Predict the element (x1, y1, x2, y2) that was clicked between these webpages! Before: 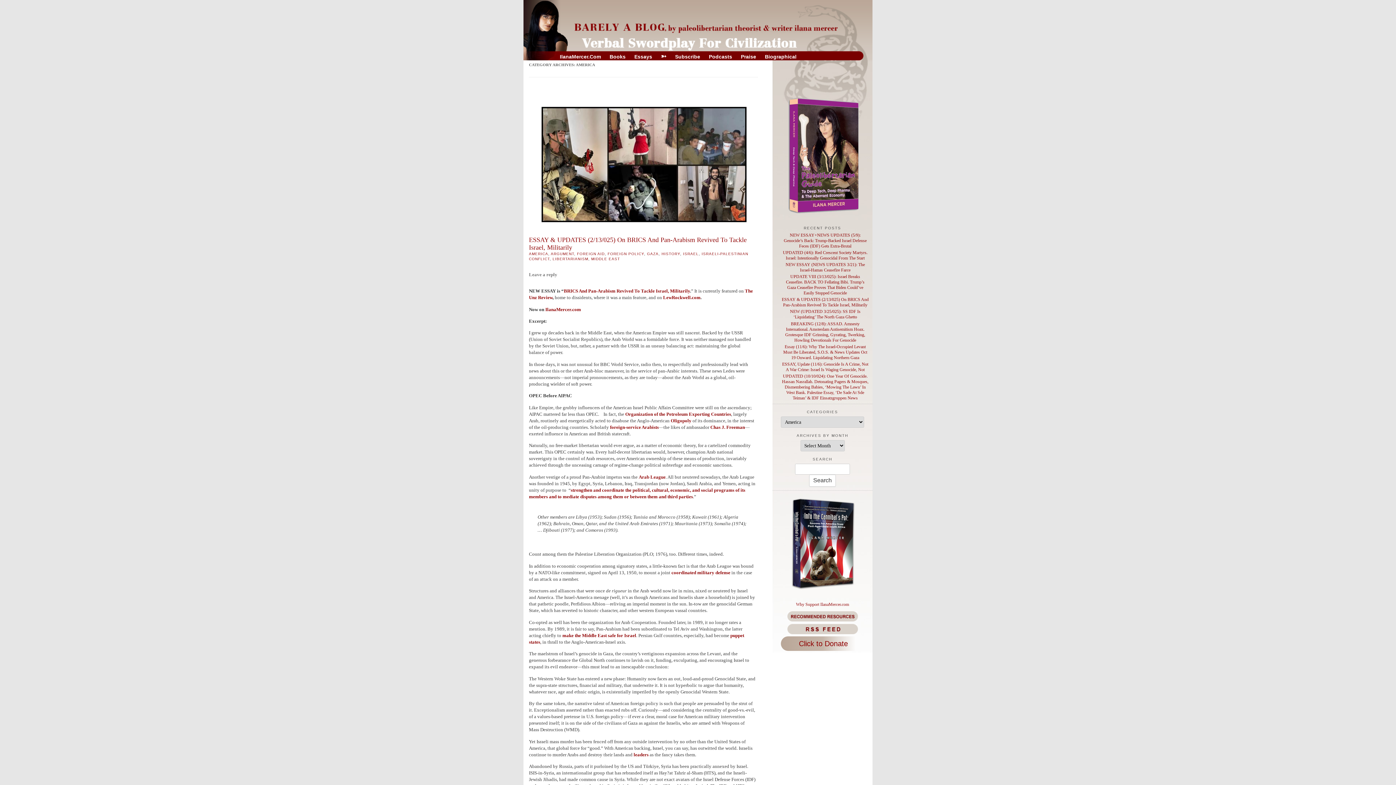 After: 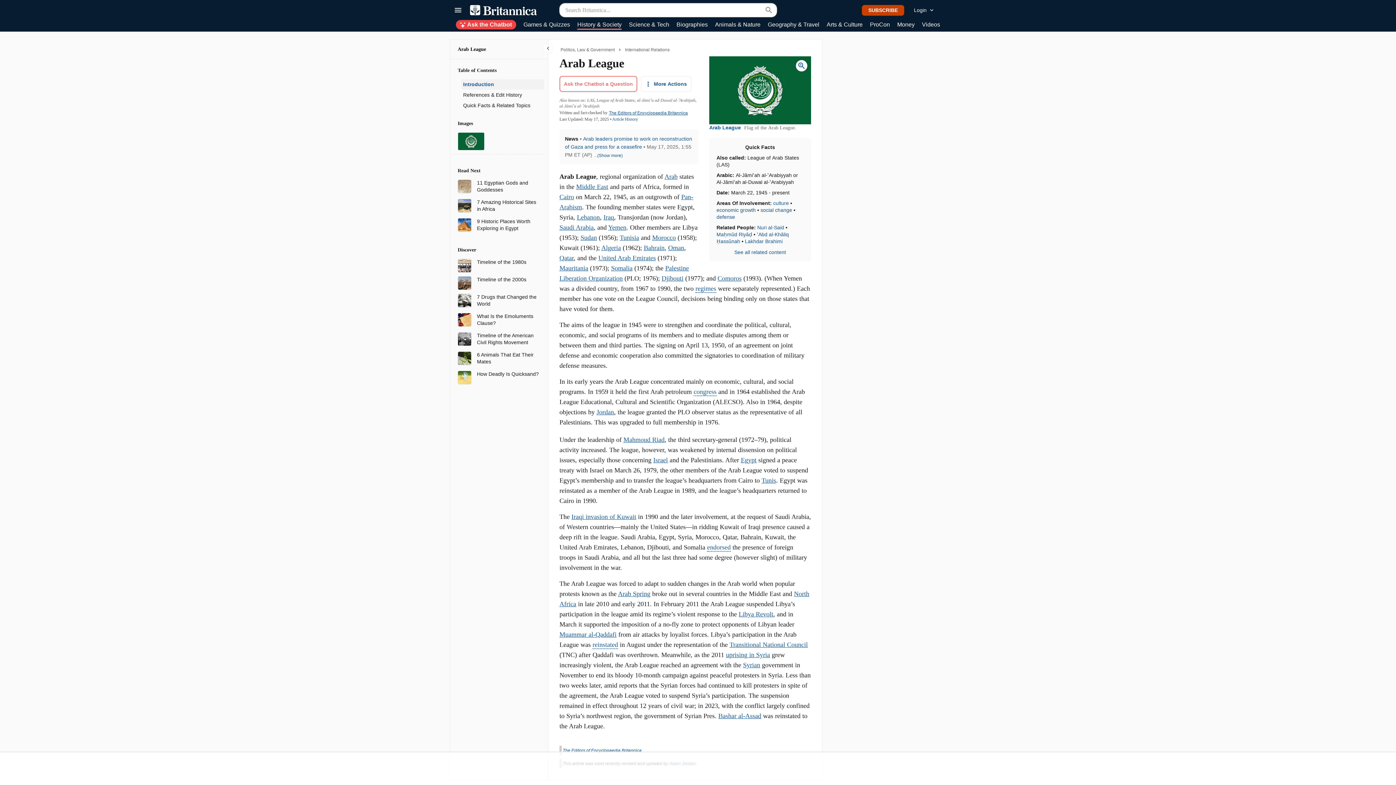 Action: bbox: (638, 474, 665, 479) label: Arab League